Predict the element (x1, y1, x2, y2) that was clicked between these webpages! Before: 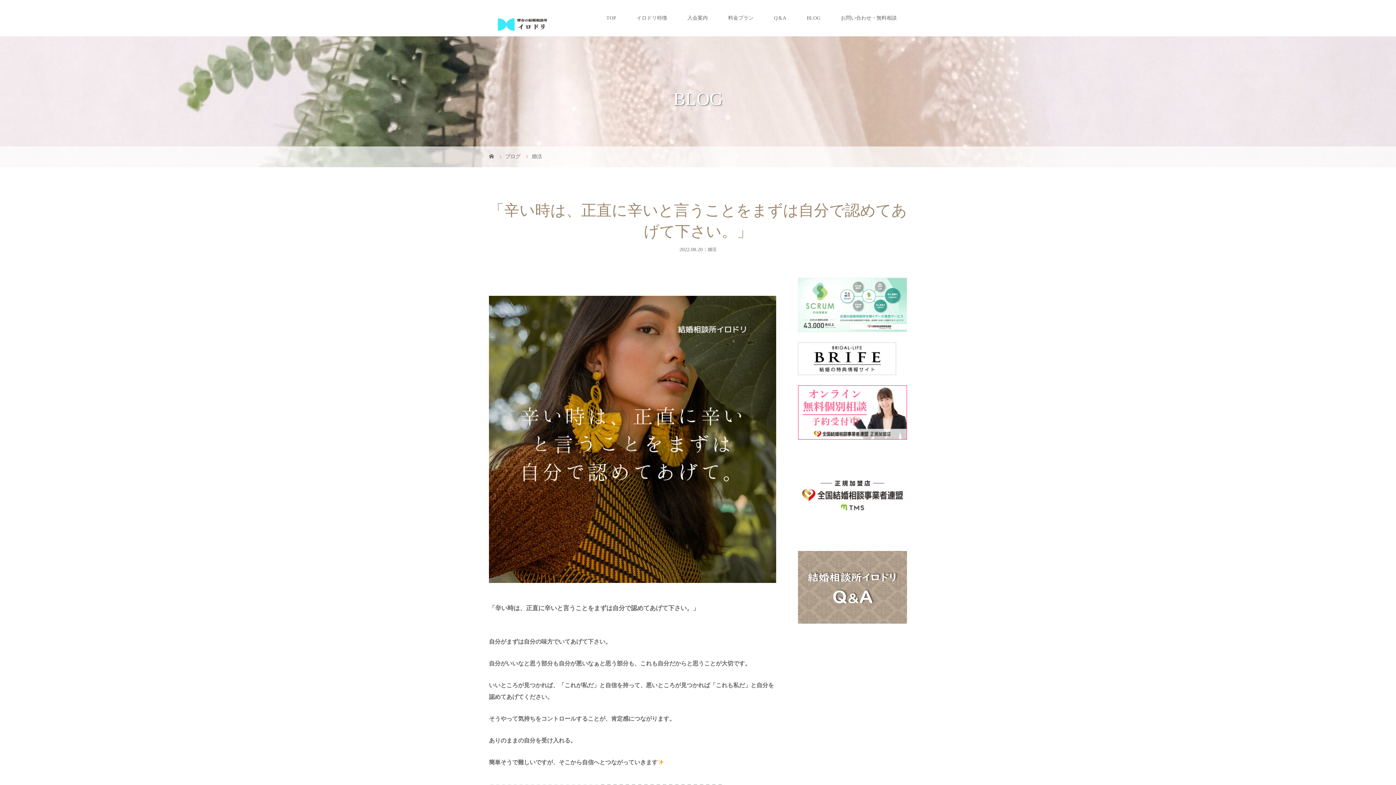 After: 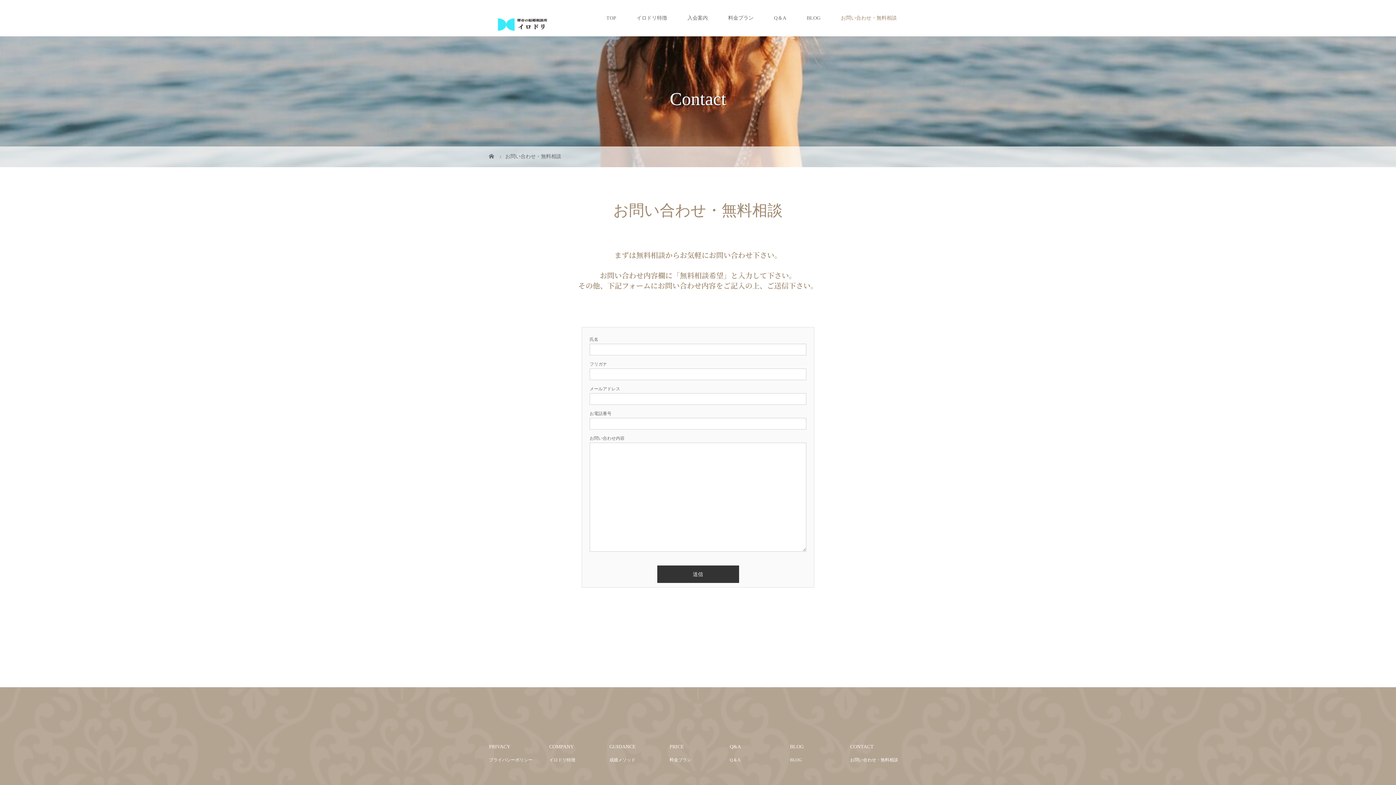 Action: bbox: (798, 429, 907, 436)